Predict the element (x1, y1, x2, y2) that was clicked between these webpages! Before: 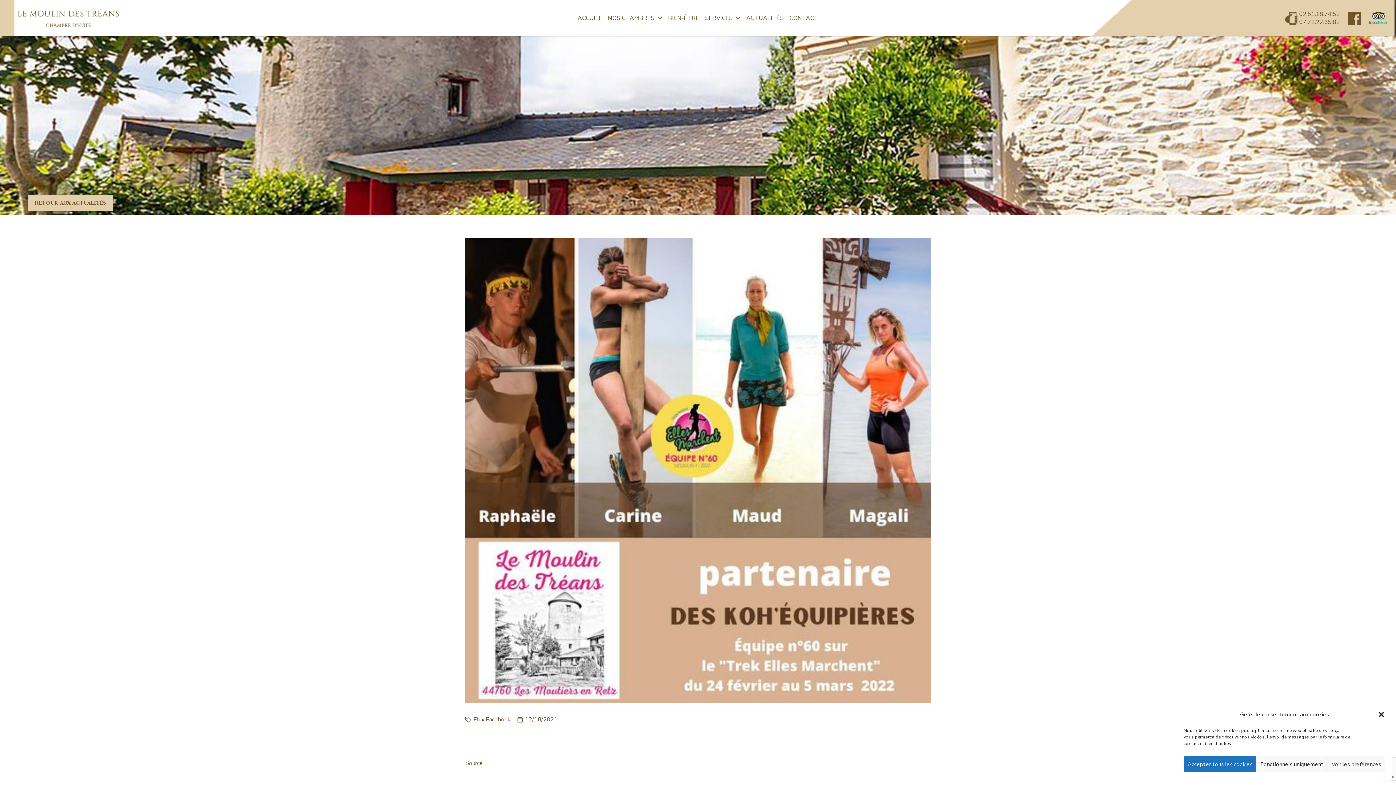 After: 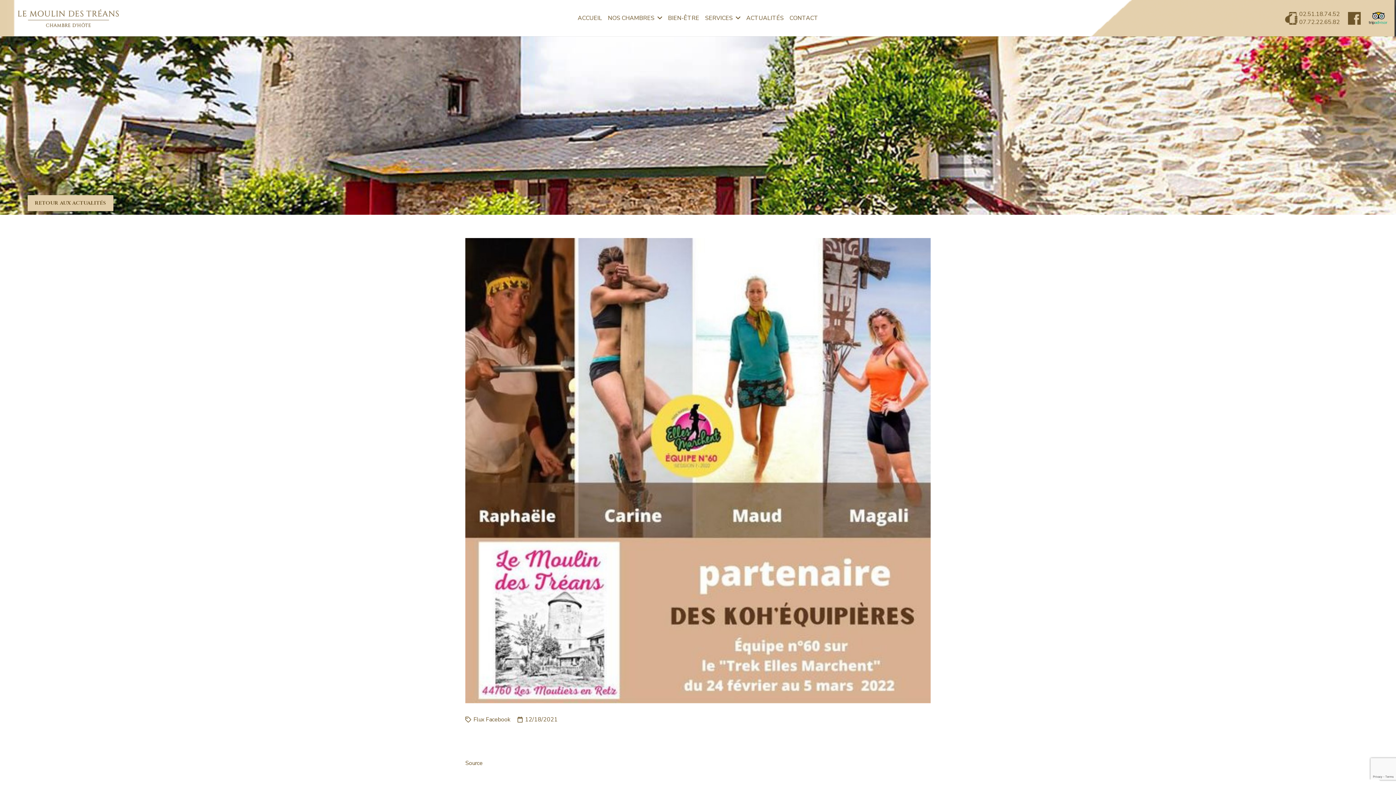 Action: bbox: (1378, 711, 1385, 718) label: Fermer la boîte de dialogue